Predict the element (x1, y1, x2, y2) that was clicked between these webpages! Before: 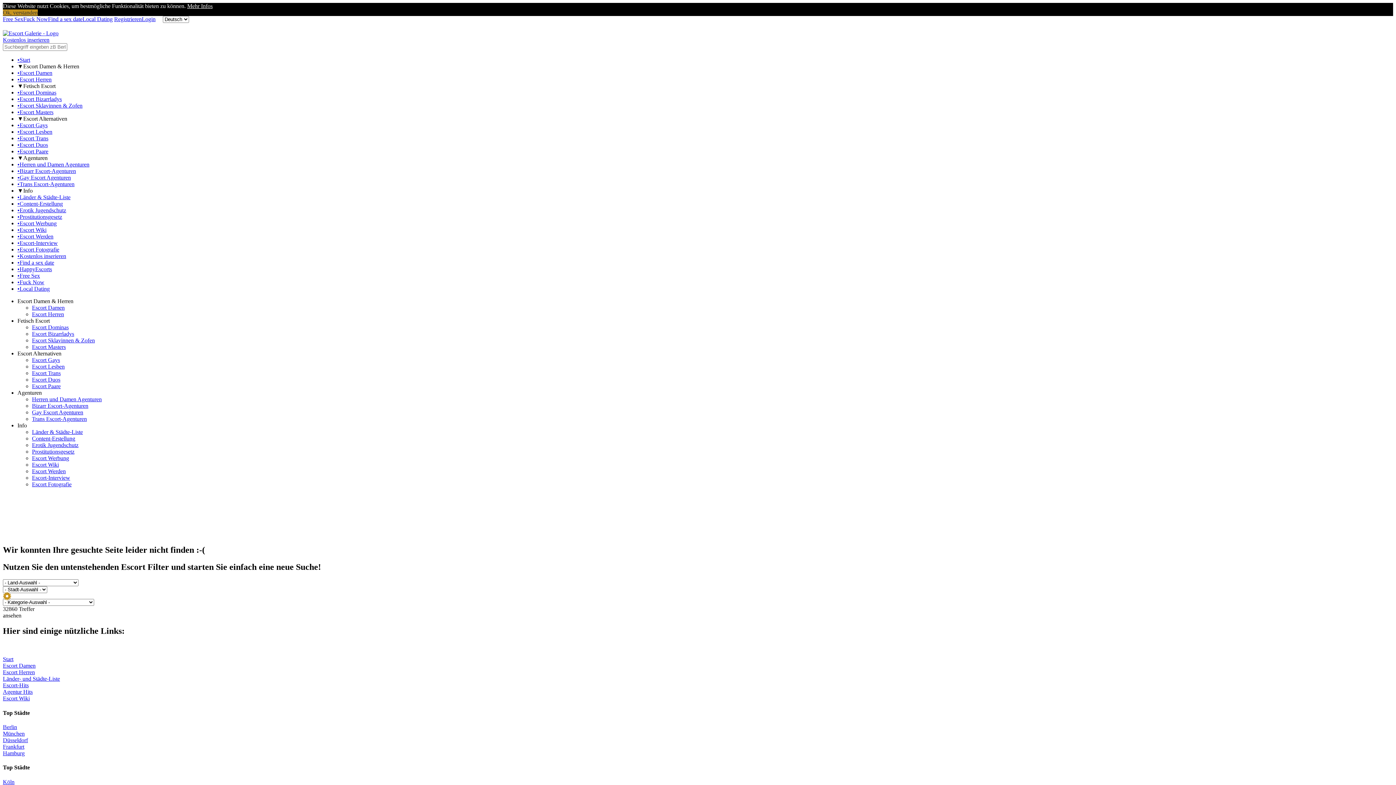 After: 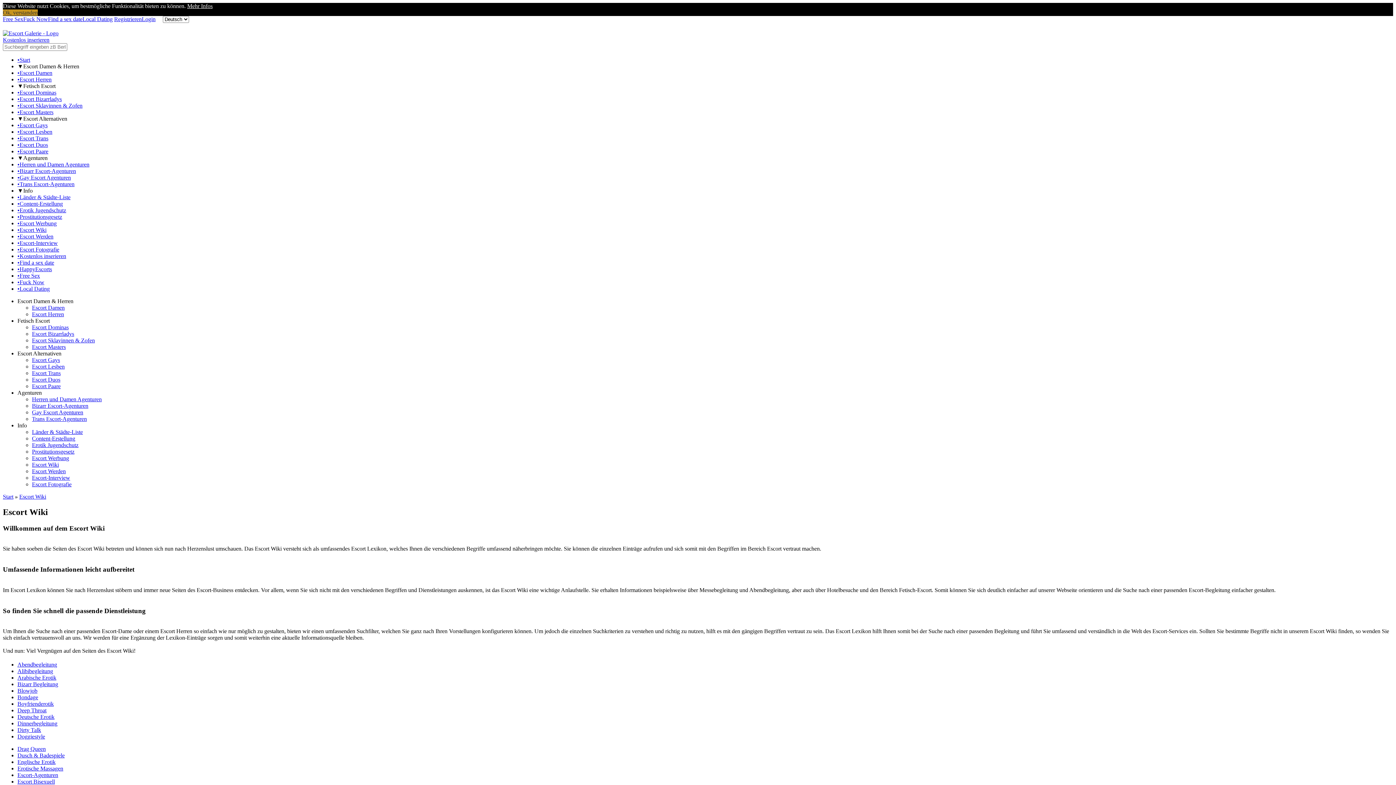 Action: label: Escort Wiki bbox: (32, 461, 58, 467)